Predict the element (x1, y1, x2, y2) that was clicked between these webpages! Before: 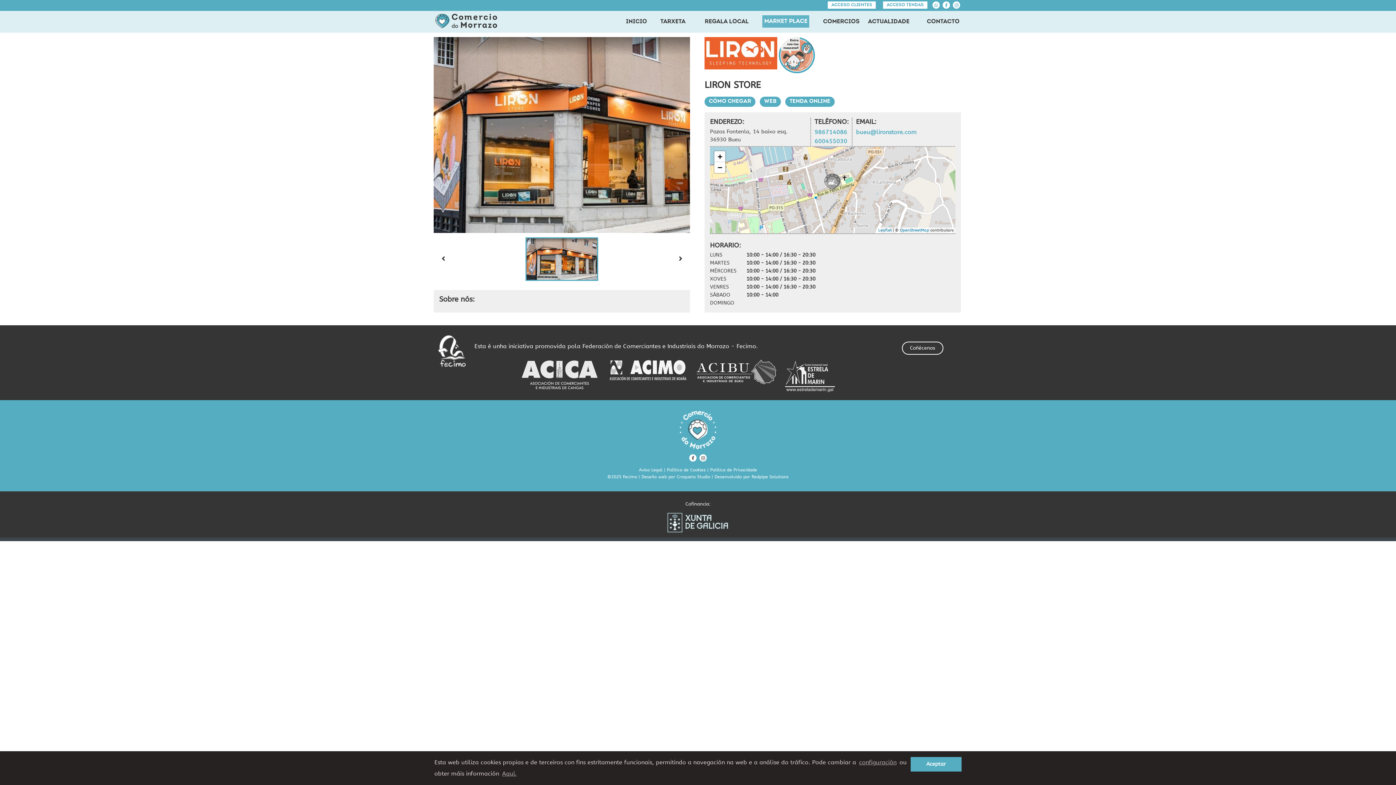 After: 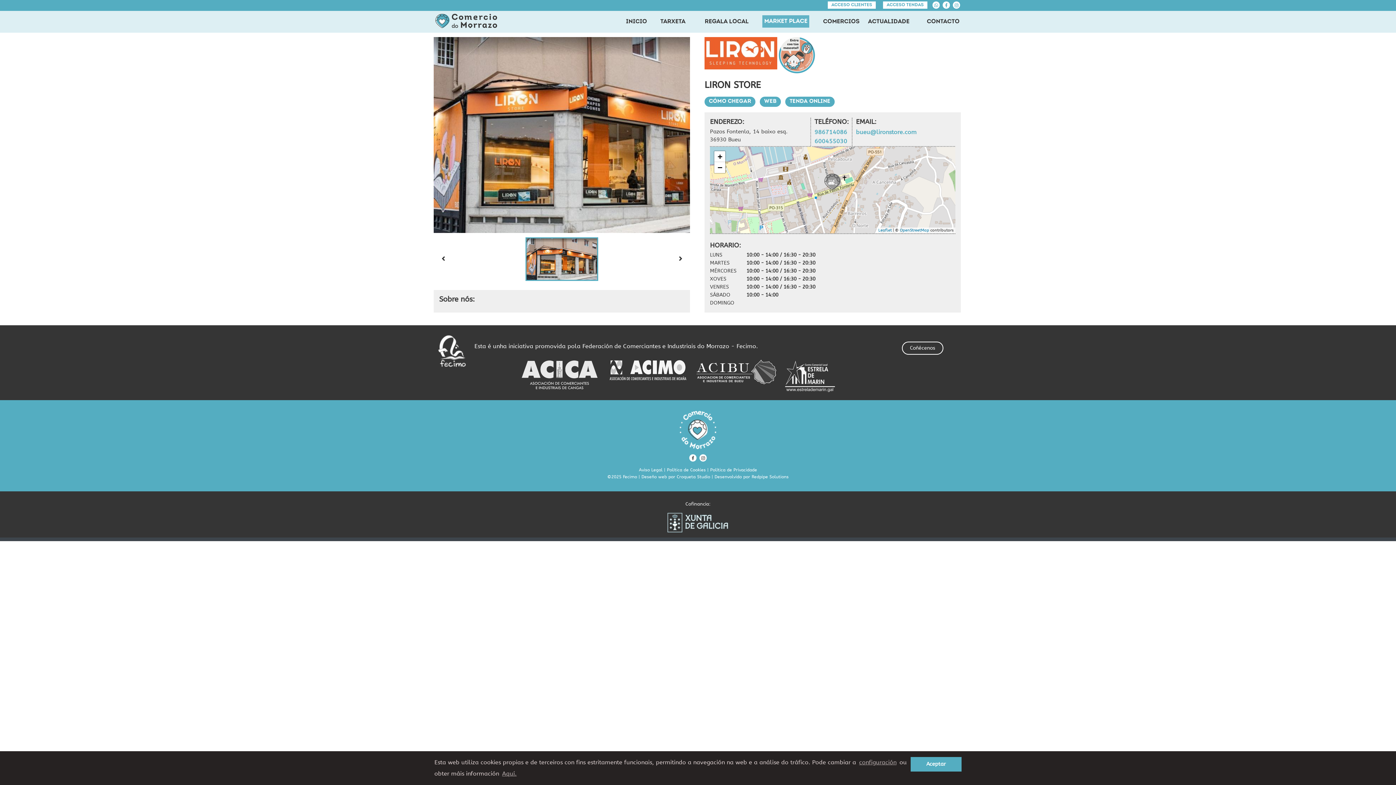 Action: bbox: (942, 1, 950, 8)